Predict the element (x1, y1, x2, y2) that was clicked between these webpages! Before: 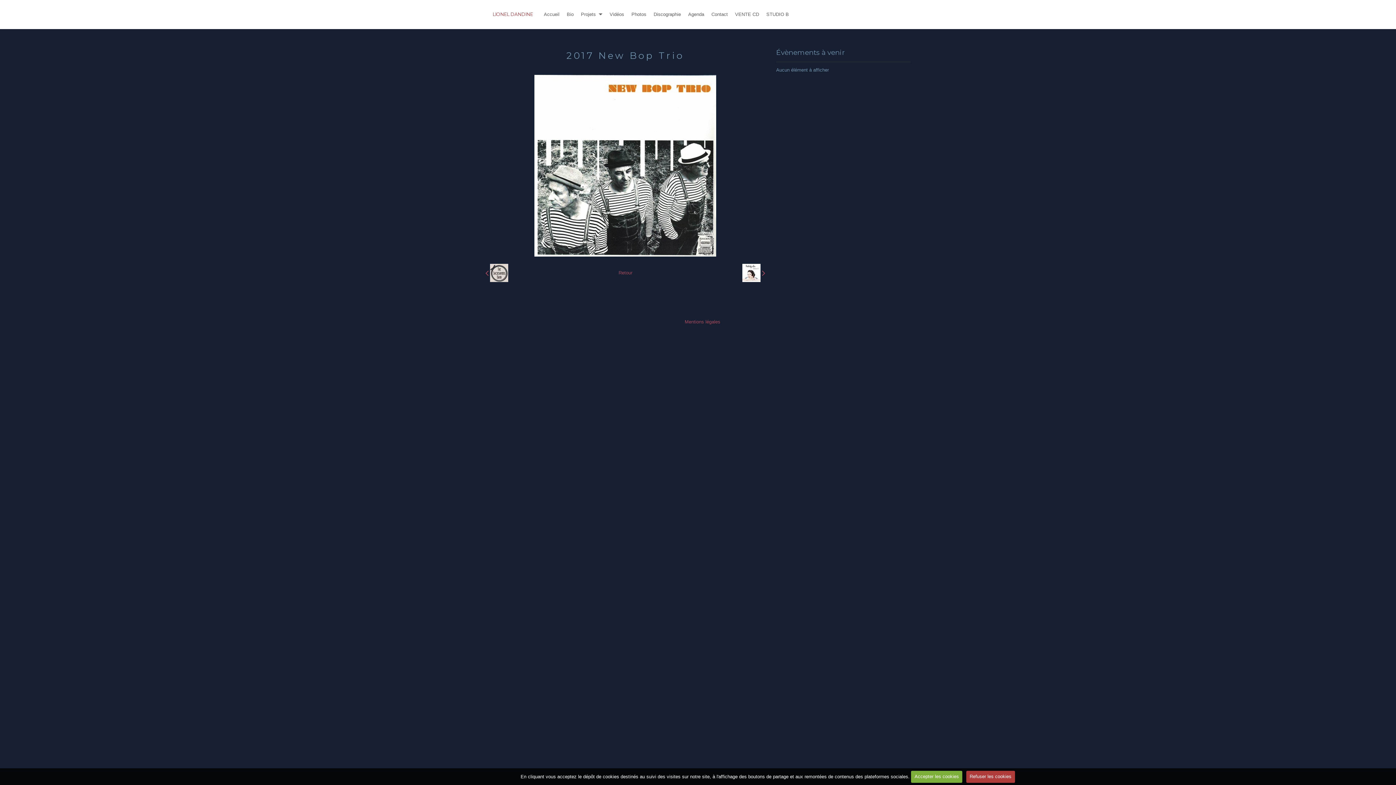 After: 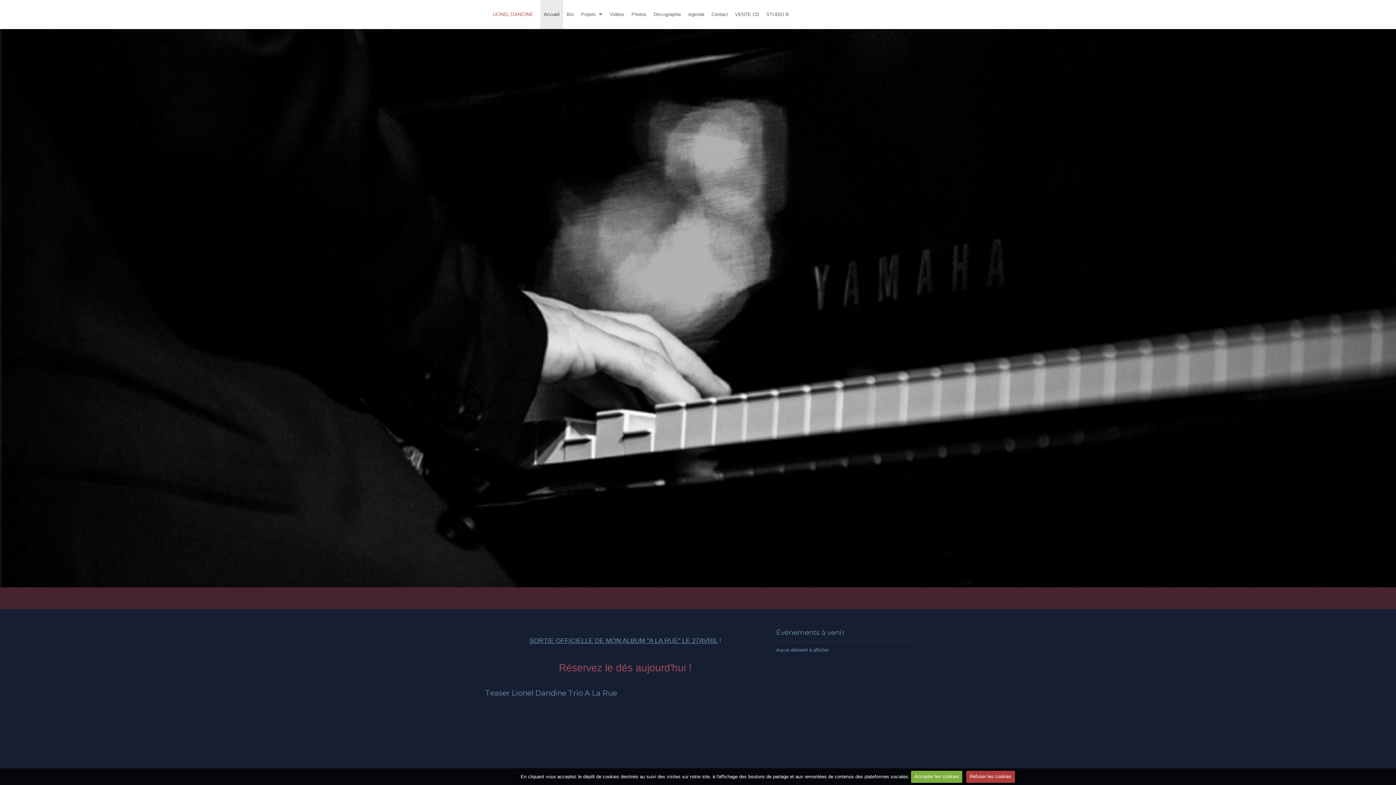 Action: label: Accueil bbox: (540, 0, 563, 29)